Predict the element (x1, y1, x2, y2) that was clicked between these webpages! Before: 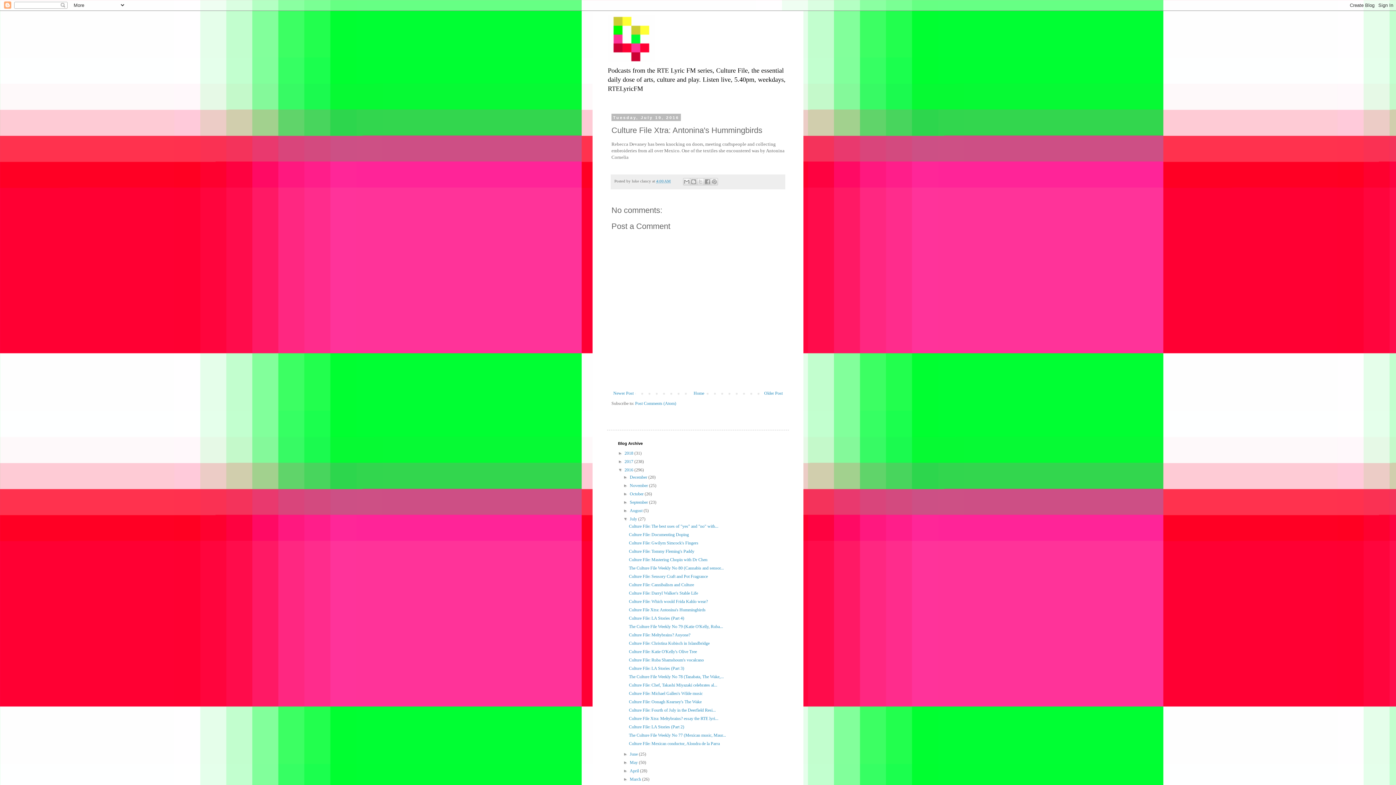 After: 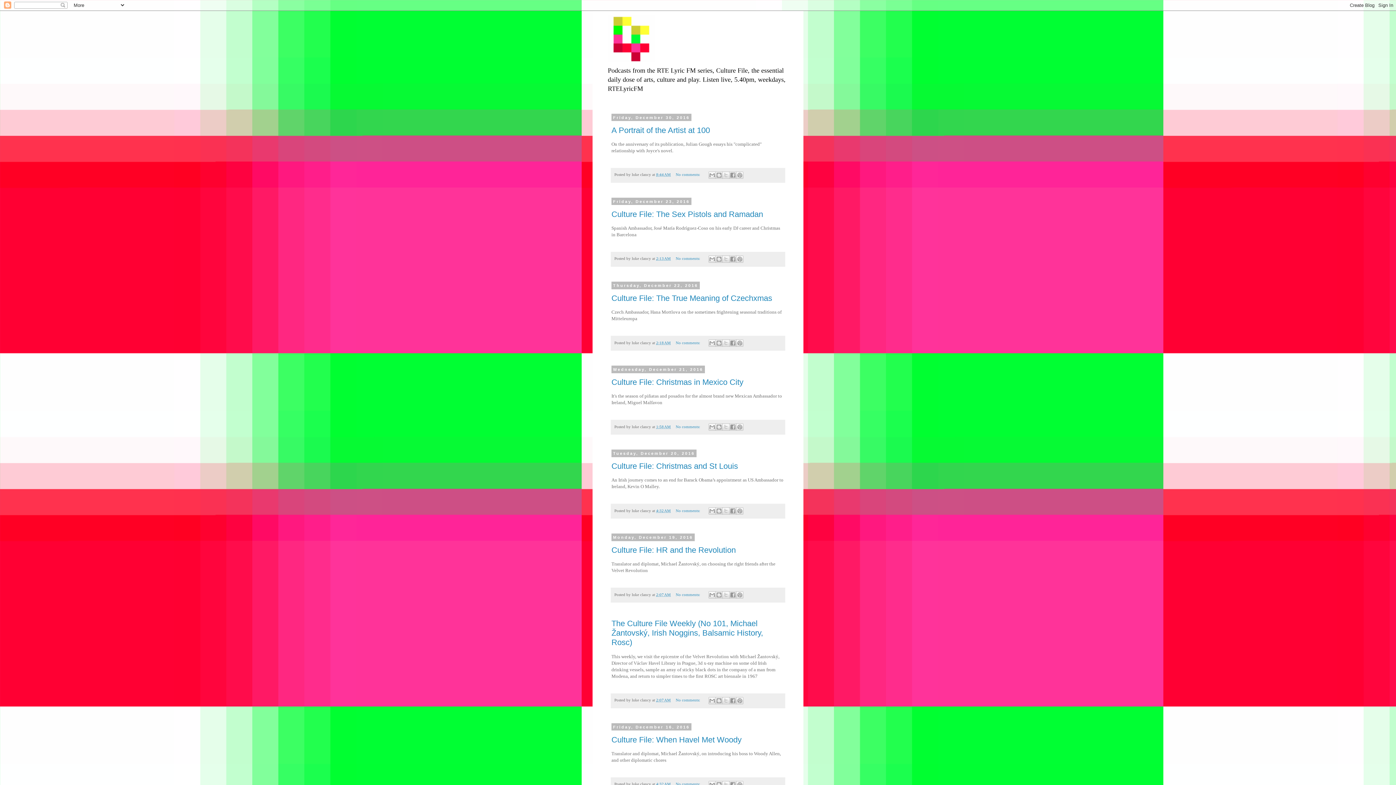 Action: bbox: (624, 467, 634, 472) label: 2016 